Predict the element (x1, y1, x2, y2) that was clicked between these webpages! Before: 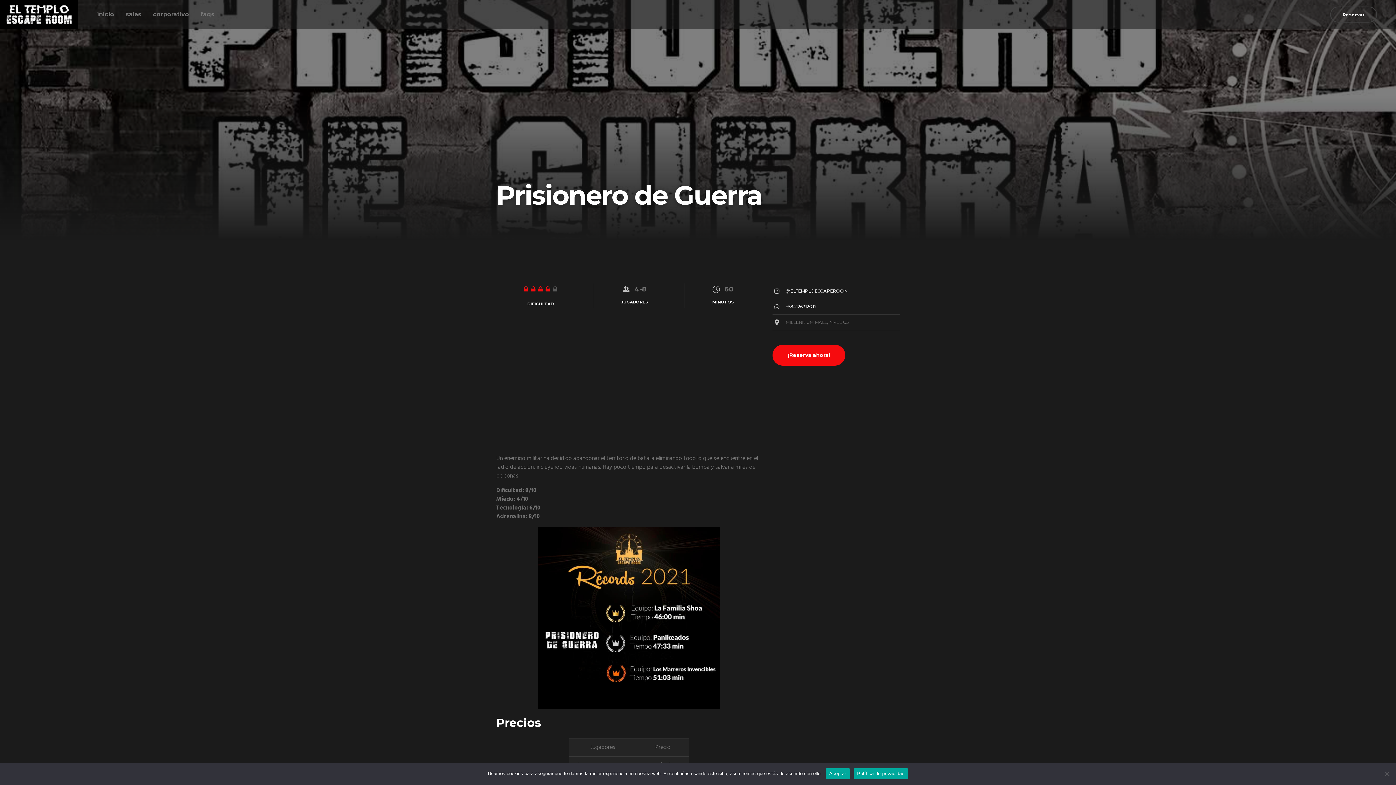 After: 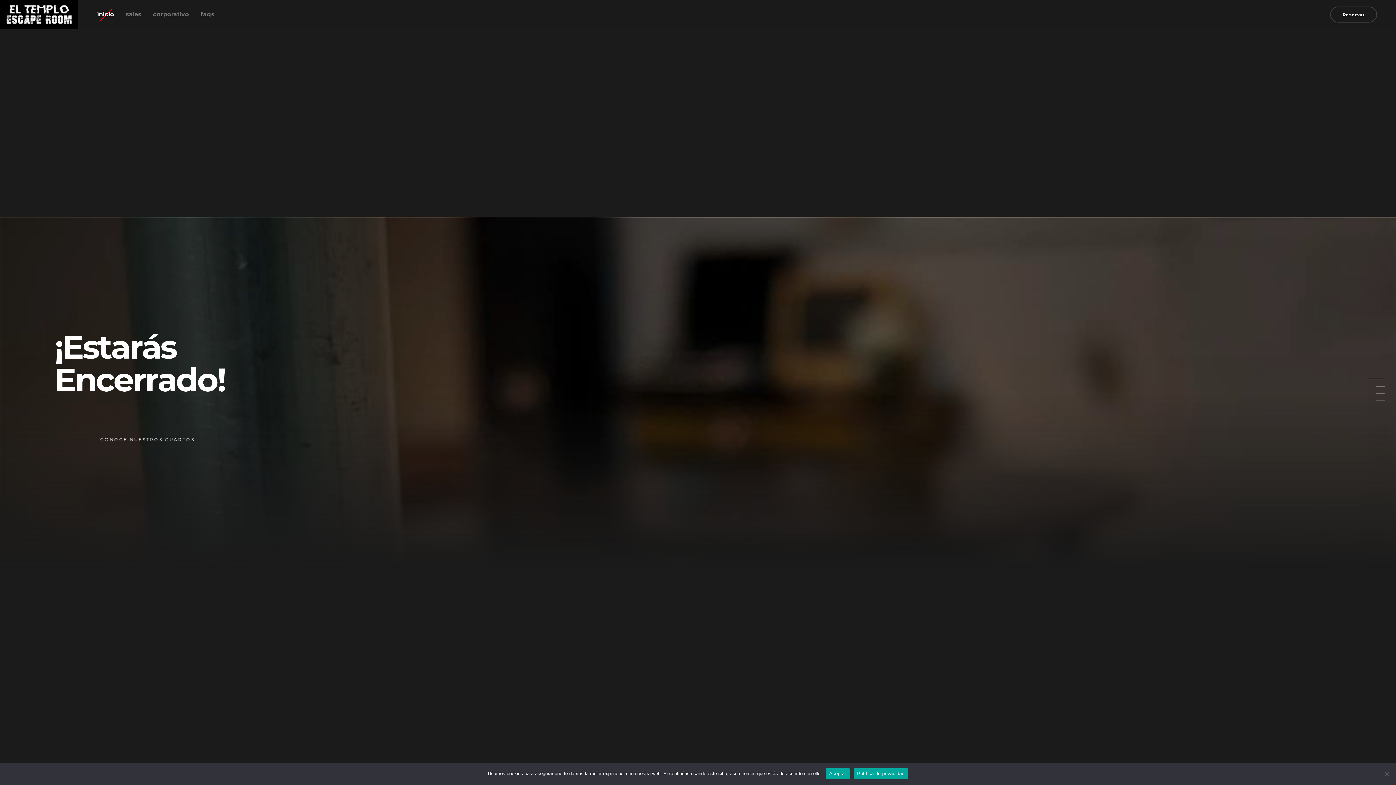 Action: bbox: (0, 0, 78, 29)